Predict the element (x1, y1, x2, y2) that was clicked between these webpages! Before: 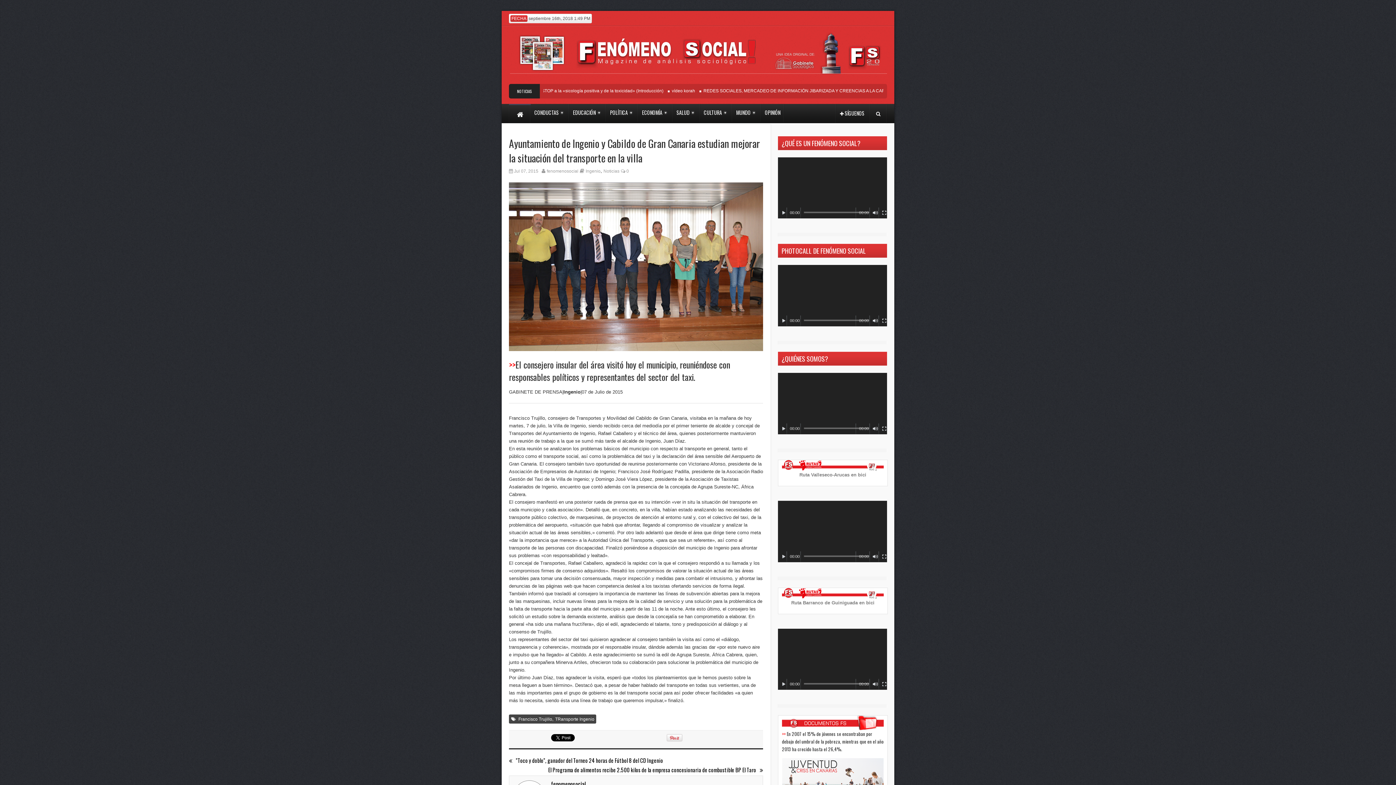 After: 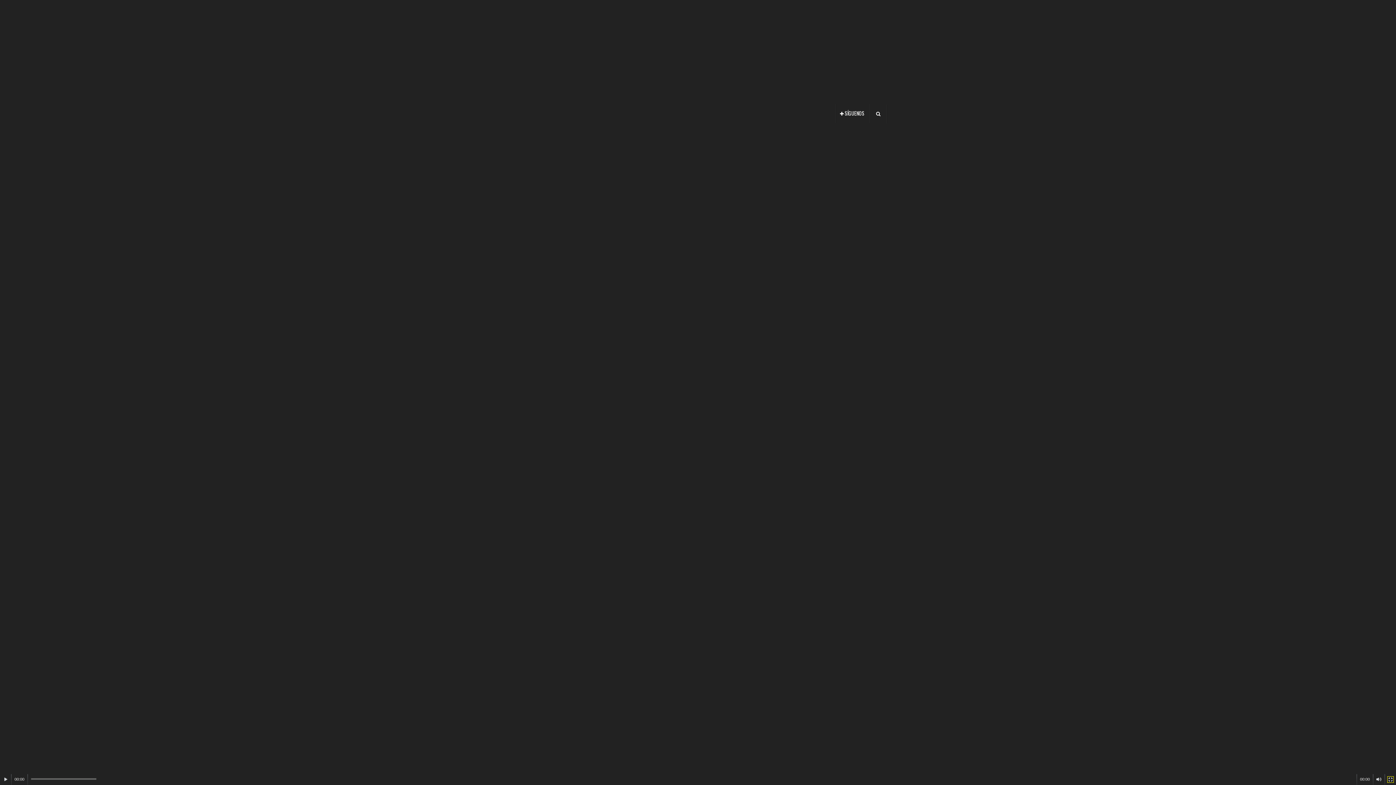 Action: label: Pantalla completa bbox: (881, 426, 887, 431)